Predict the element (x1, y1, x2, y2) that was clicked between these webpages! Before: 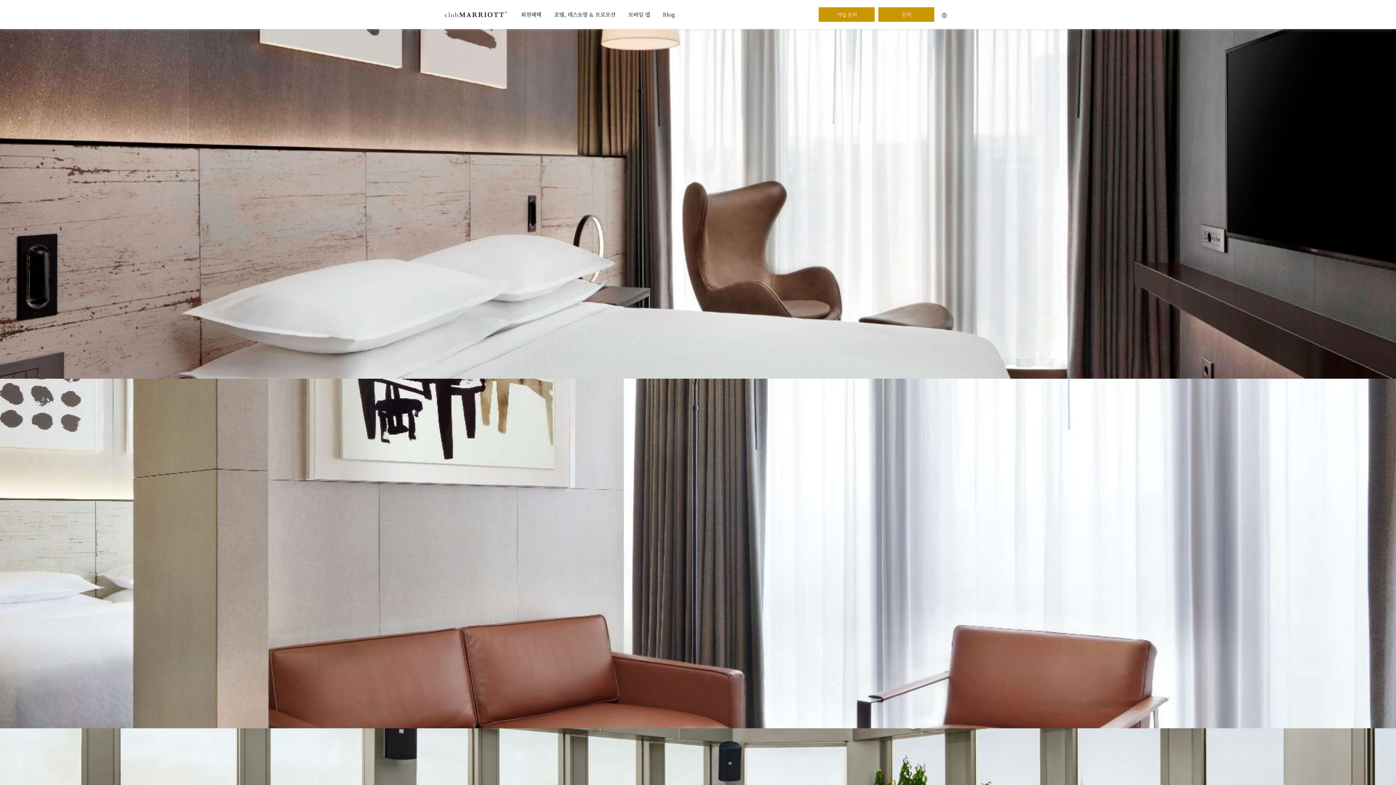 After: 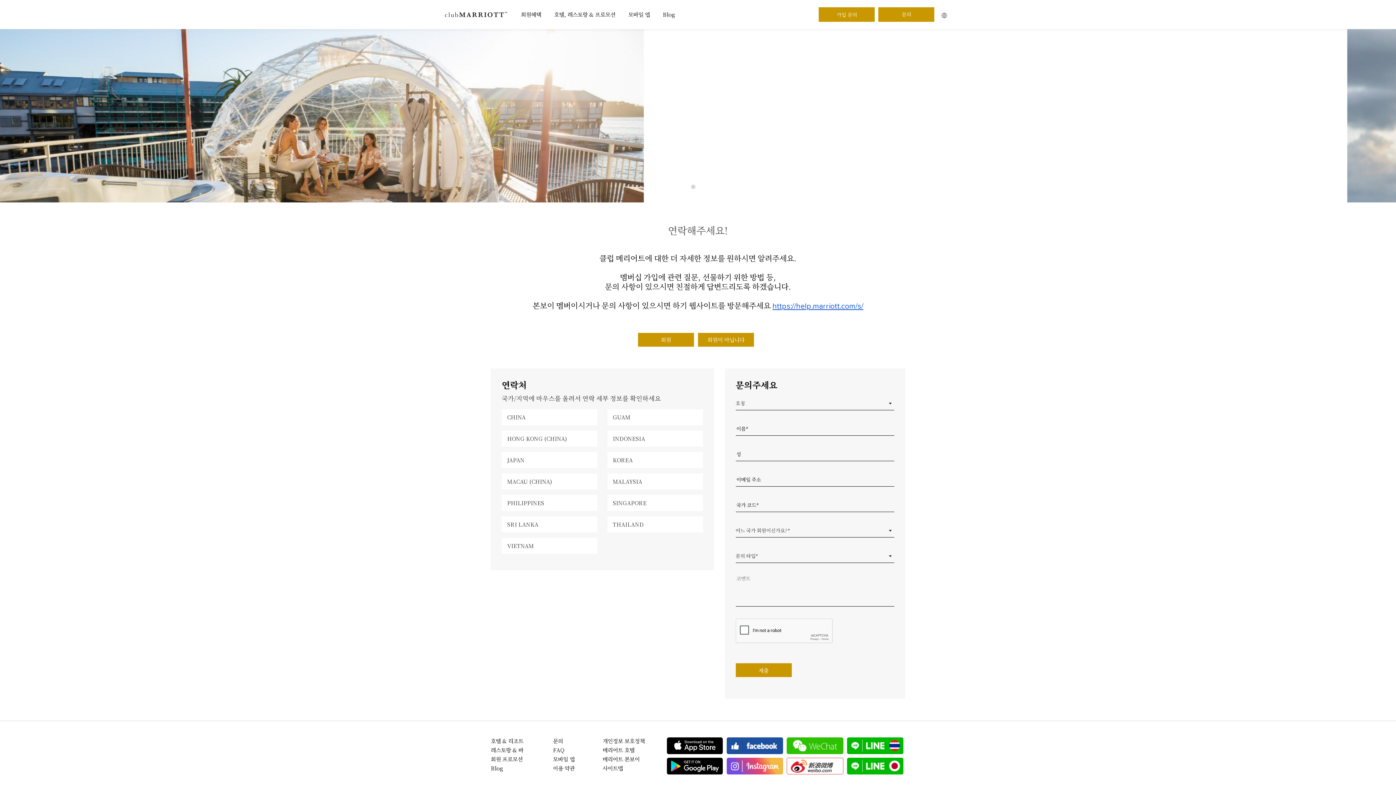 Action: label: 문의 bbox: (878, 7, 934, 21)